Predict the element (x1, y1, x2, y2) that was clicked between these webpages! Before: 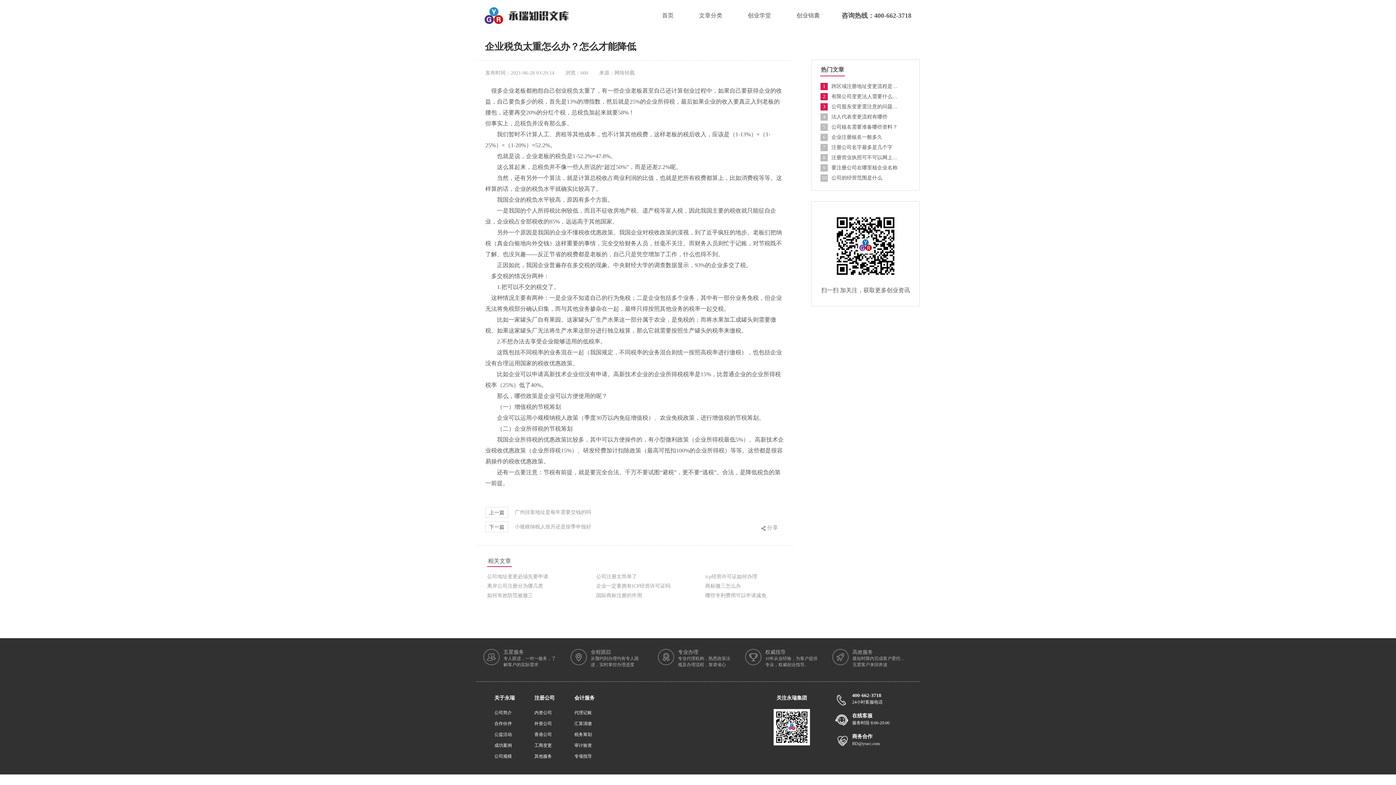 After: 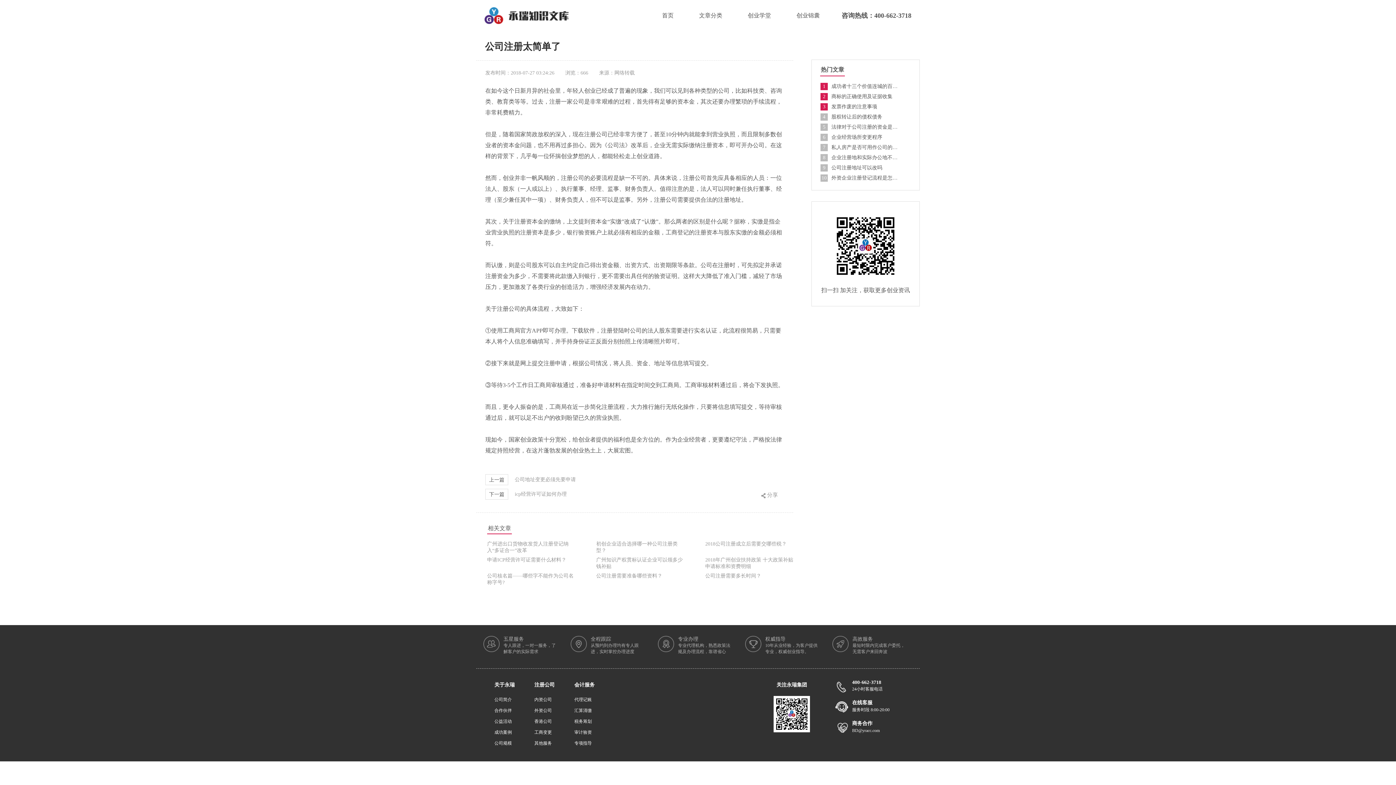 Action: label: 公司注册太简单了 bbox: (596, 573, 637, 580)